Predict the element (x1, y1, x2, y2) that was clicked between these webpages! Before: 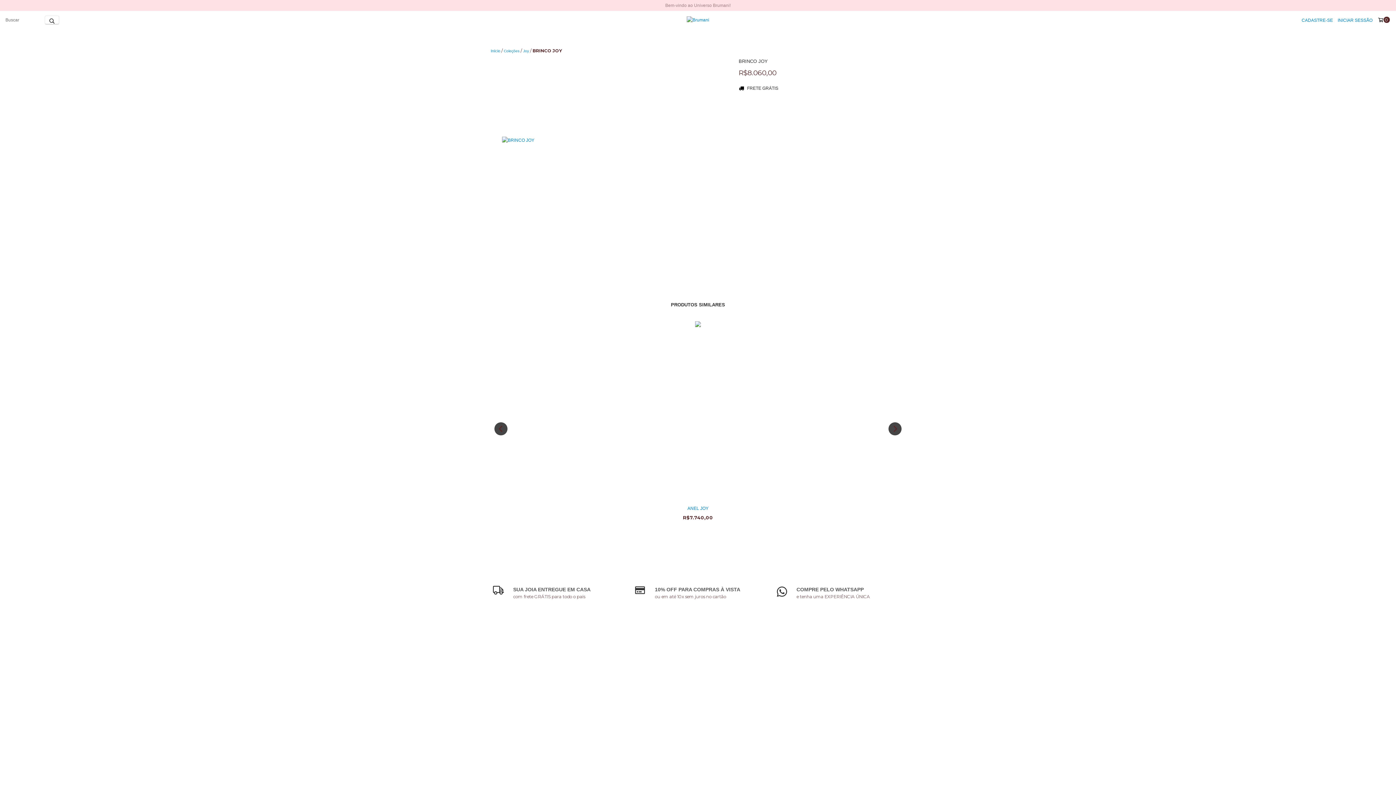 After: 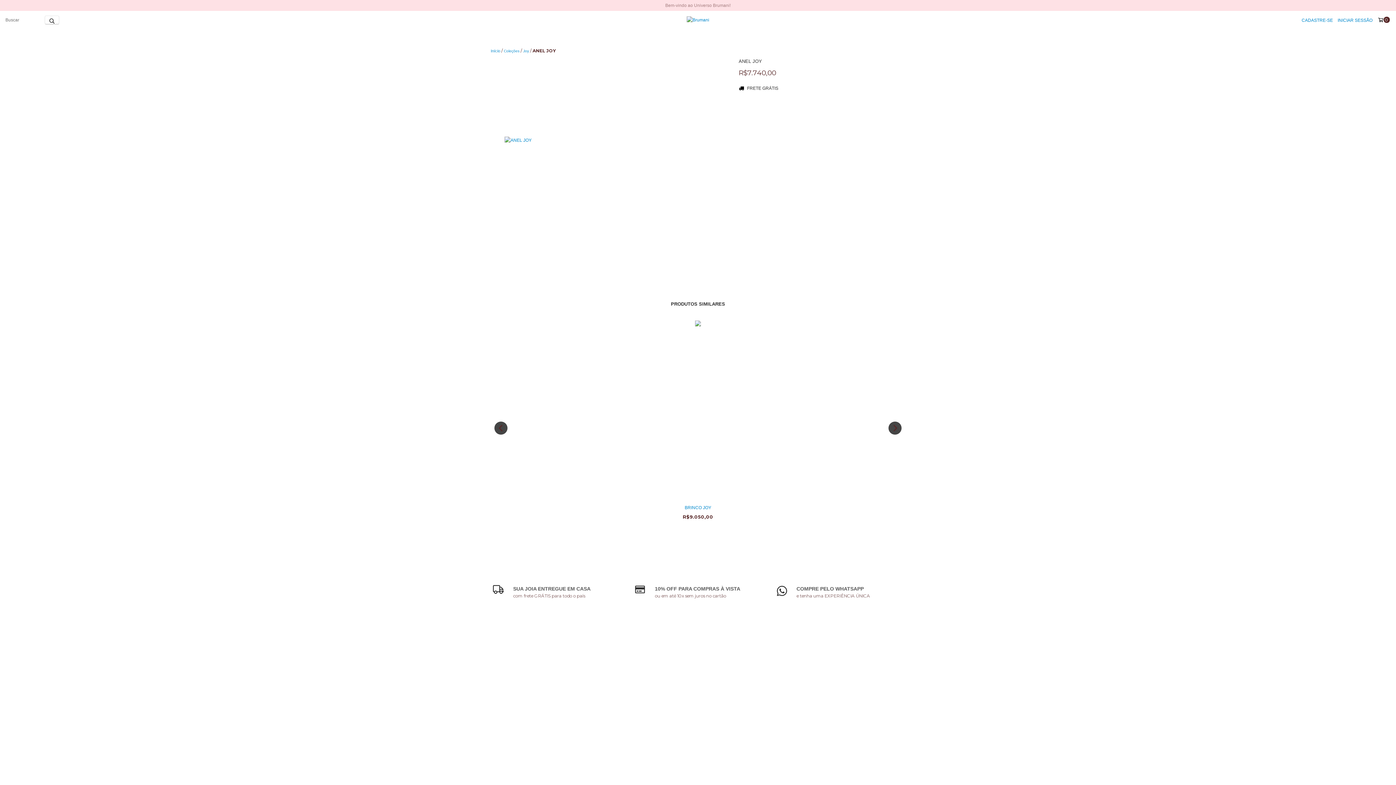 Action: bbox: (489, 505, 907, 512) label: ANEL JOY